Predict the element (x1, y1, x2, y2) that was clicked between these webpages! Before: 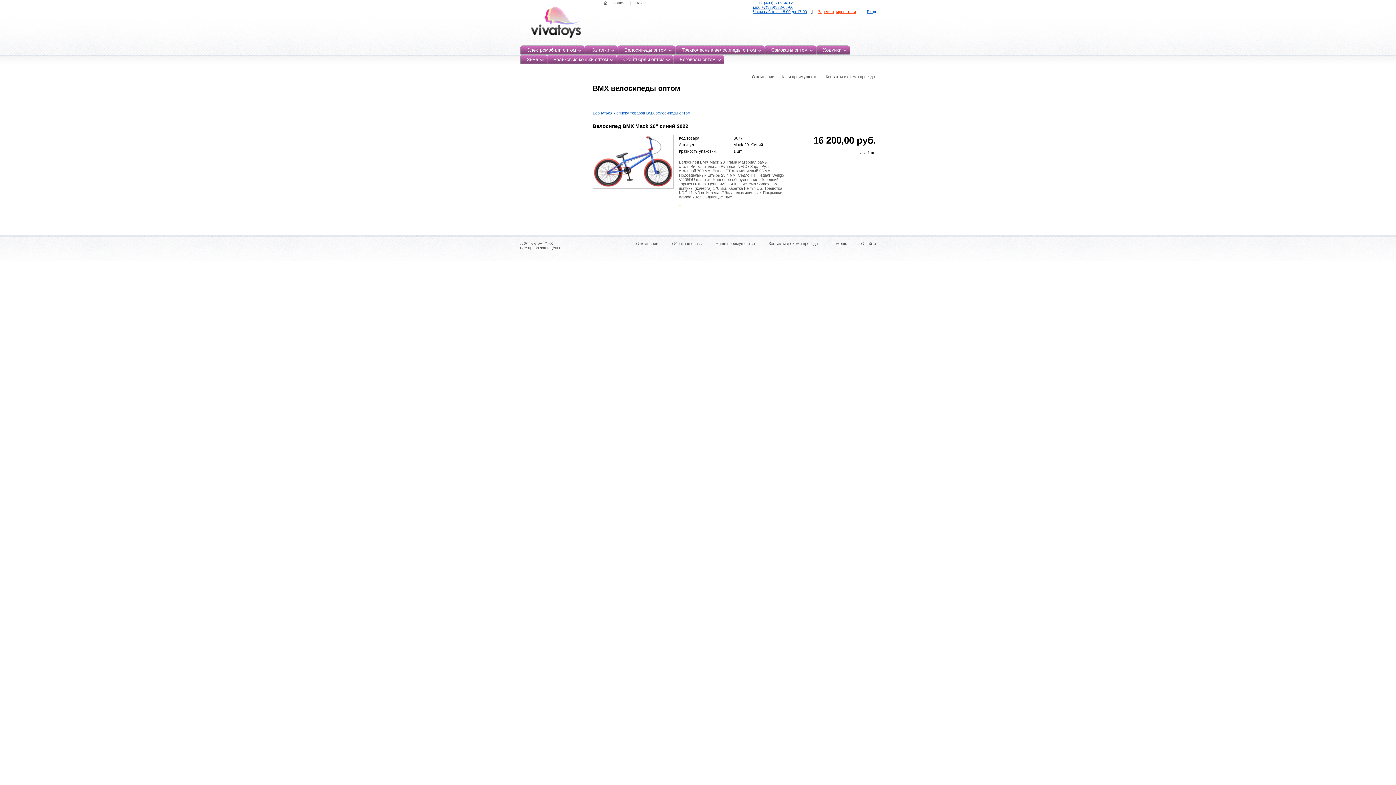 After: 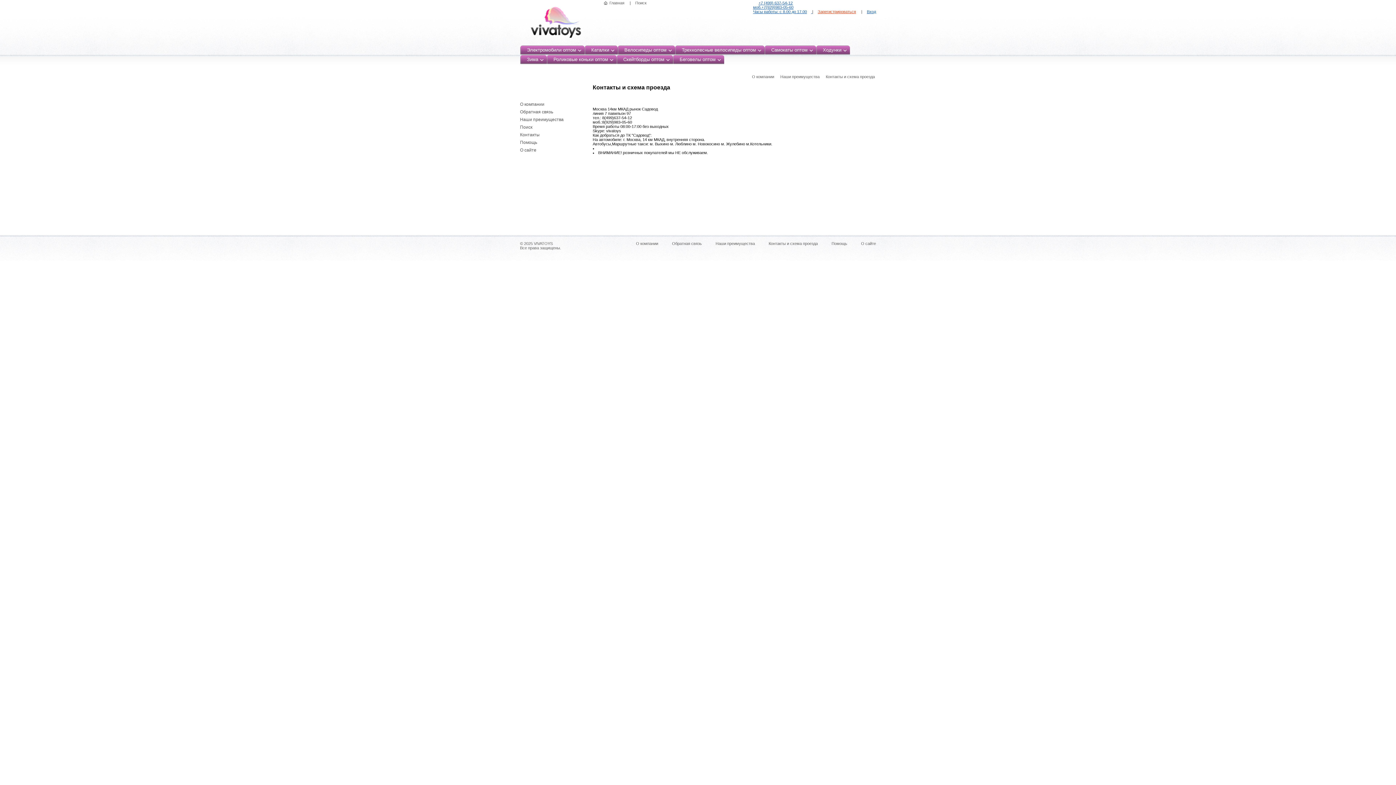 Action: bbox: (811, 9, 812, 13) label:  